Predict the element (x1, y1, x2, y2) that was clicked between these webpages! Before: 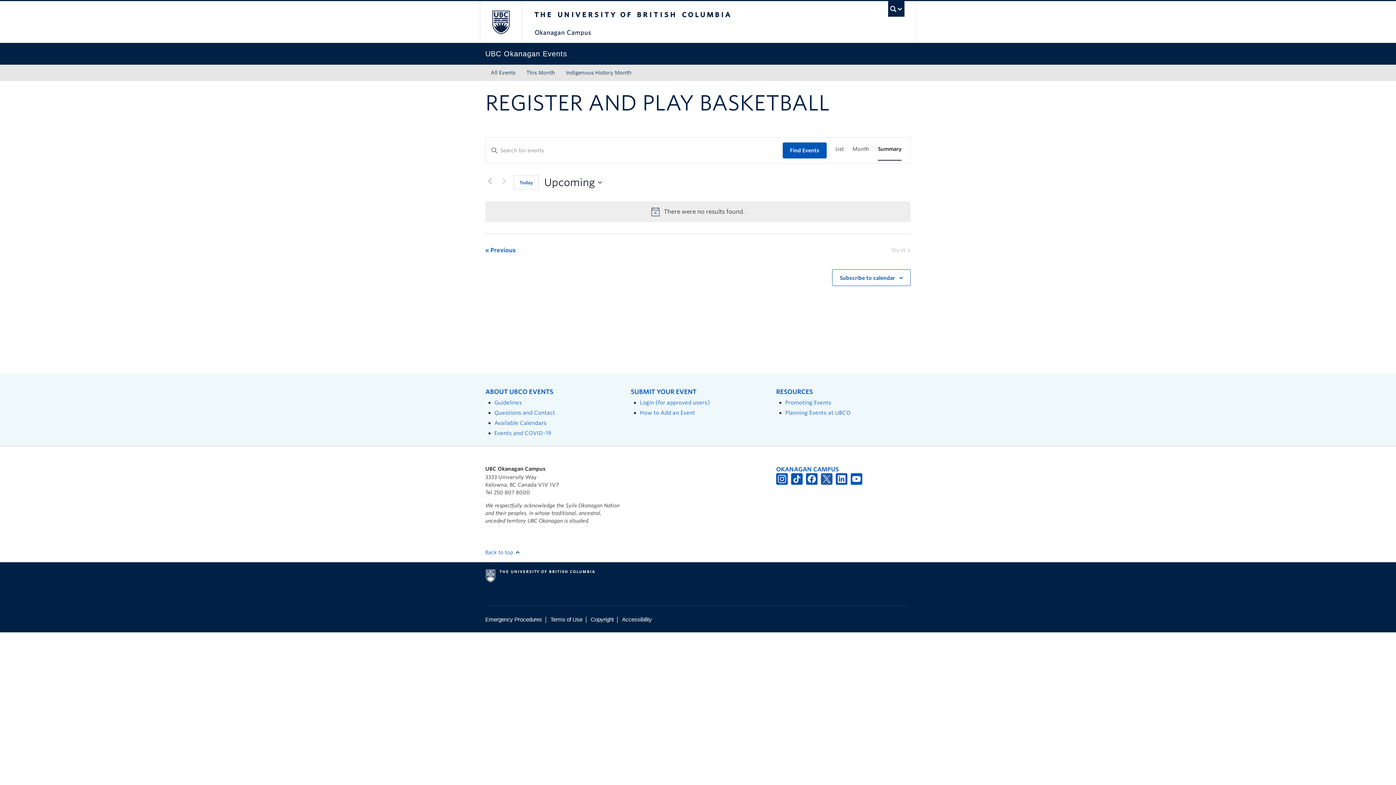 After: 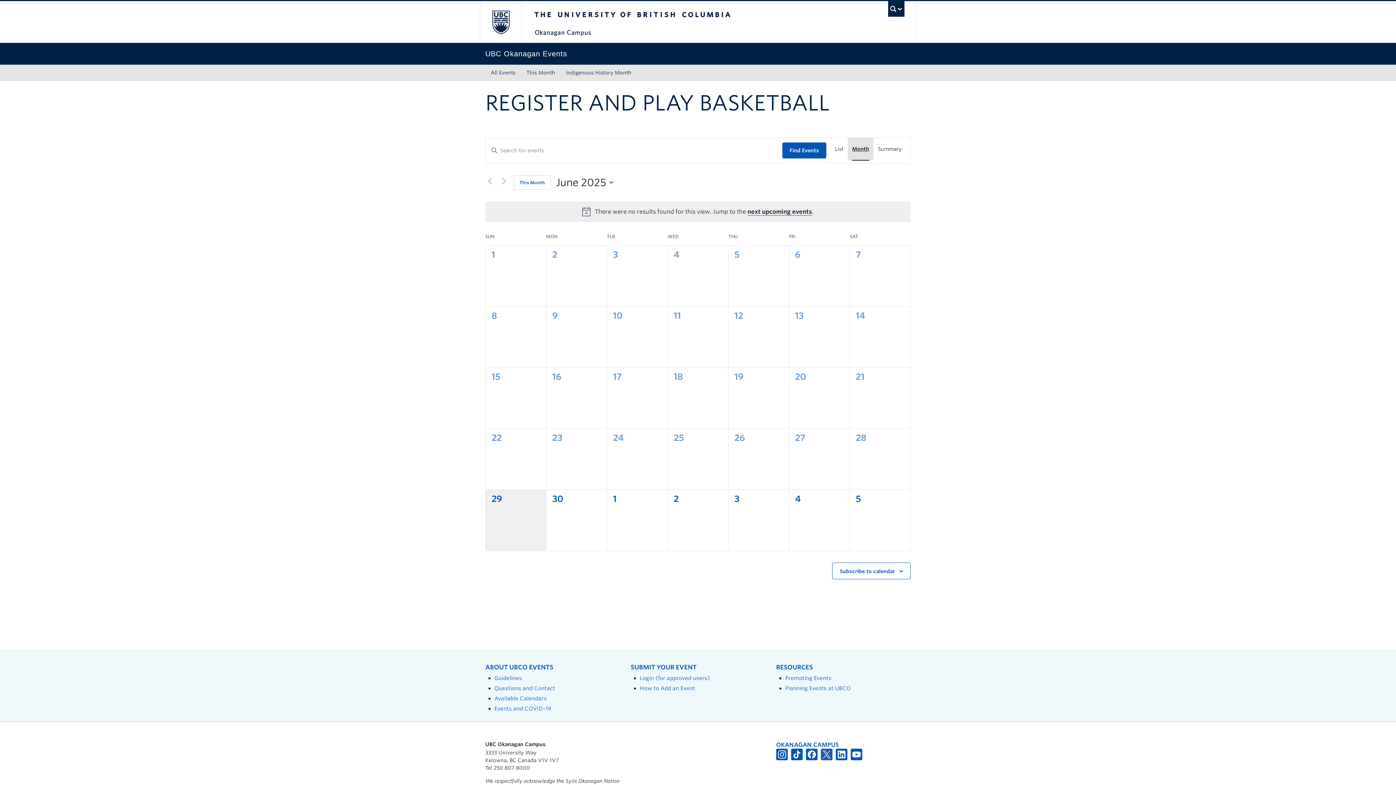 Action: label: Display Events in Month View bbox: (852, 137, 869, 160)